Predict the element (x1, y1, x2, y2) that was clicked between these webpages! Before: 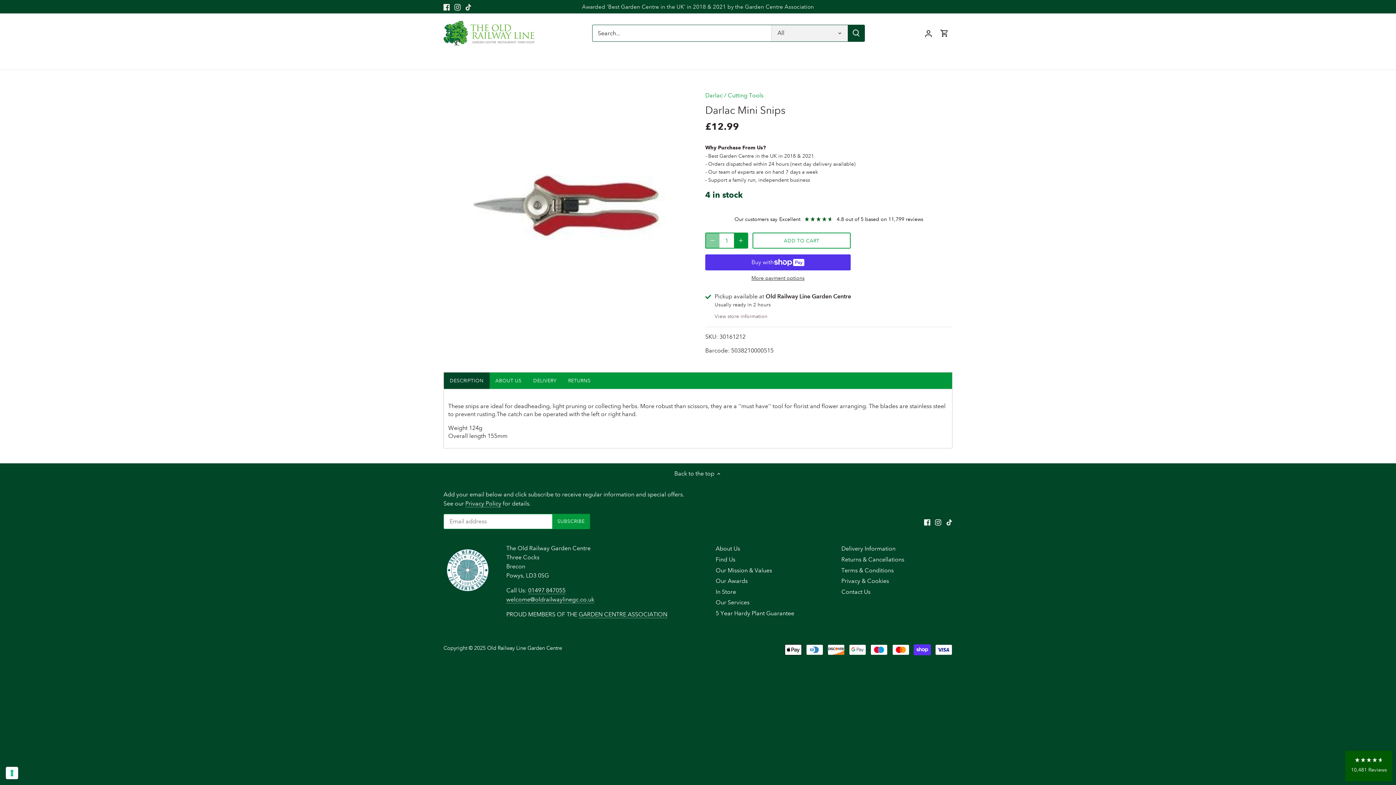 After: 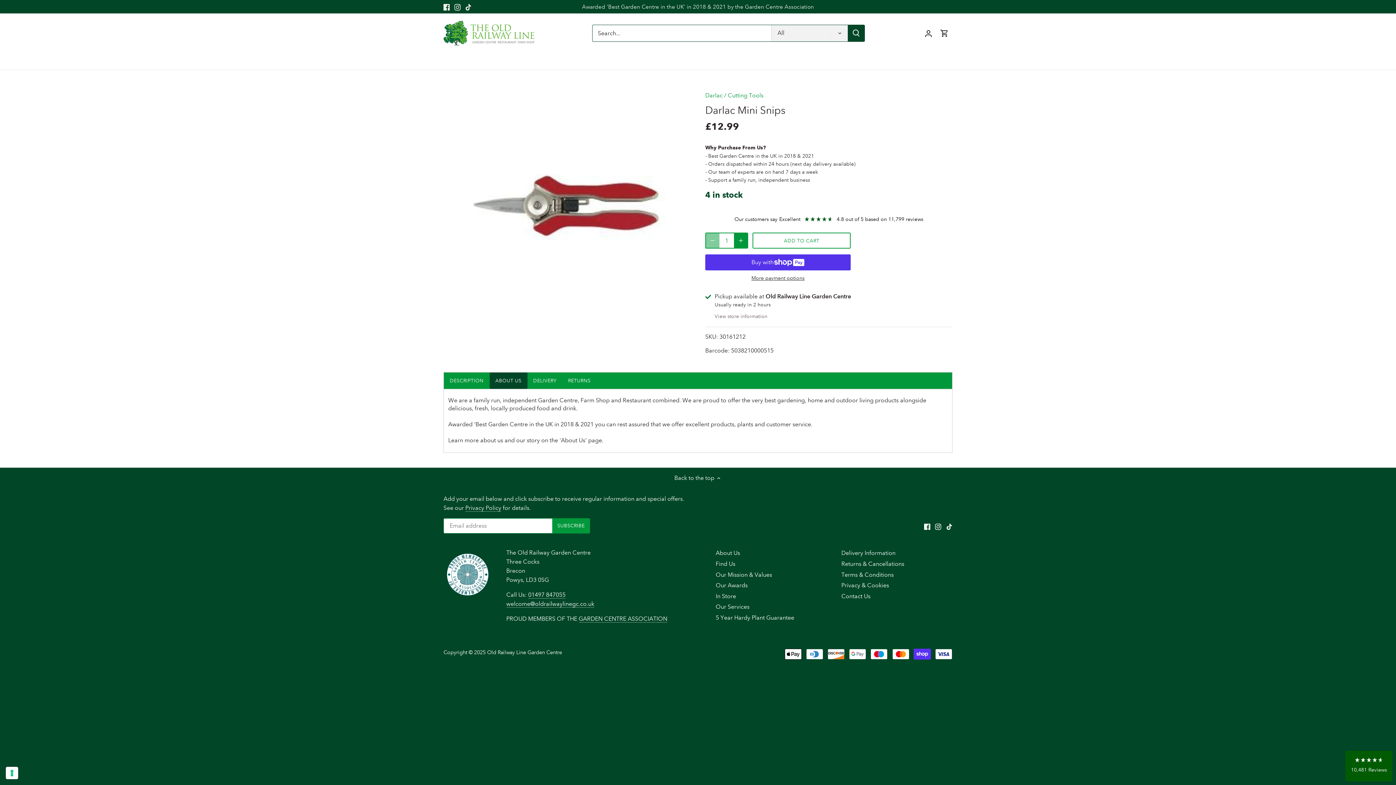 Action: bbox: (489, 372, 527, 389) label: ABOUT US